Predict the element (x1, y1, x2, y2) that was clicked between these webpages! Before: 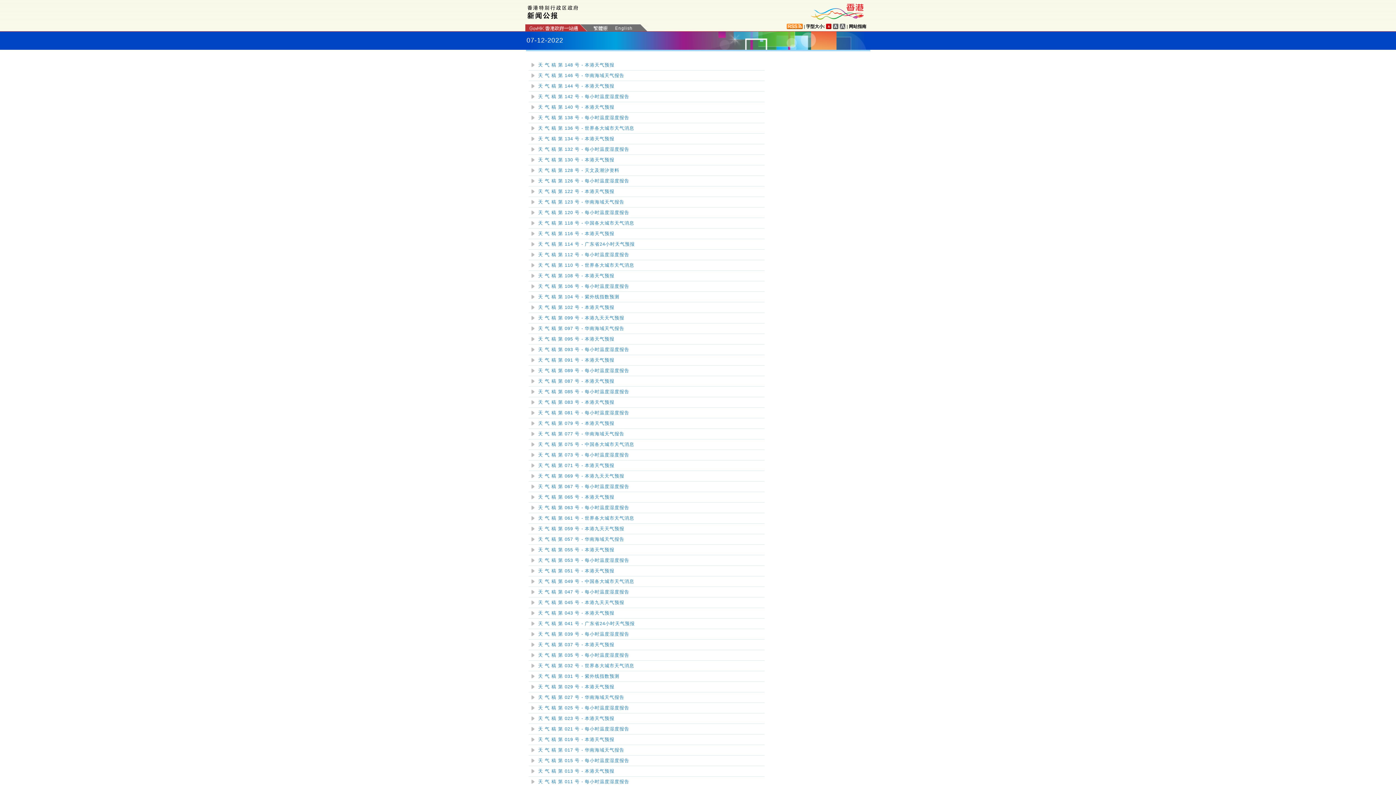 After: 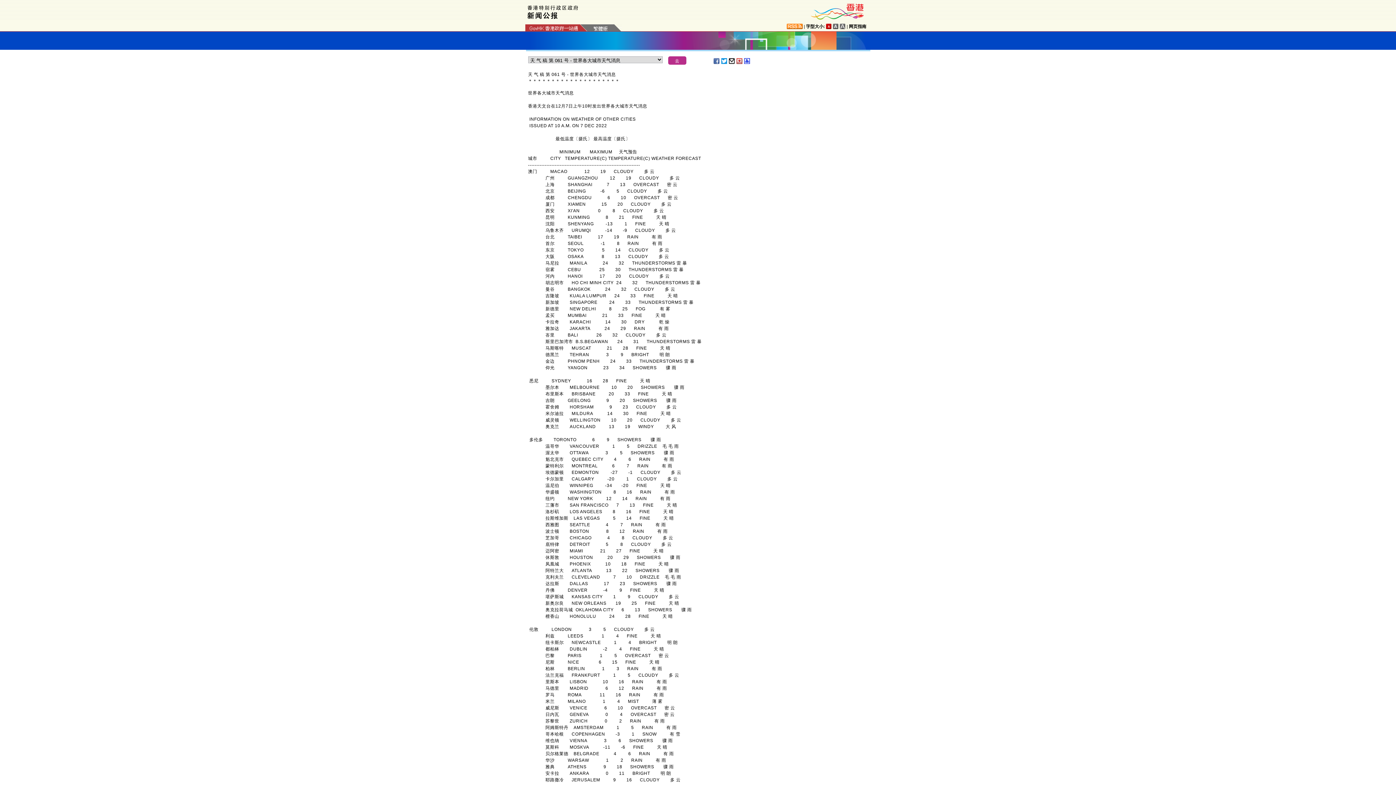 Action: label: 天 气 稿 第 061 号 - 世界各大城市天气消息 bbox: (538, 516, 634, 521)